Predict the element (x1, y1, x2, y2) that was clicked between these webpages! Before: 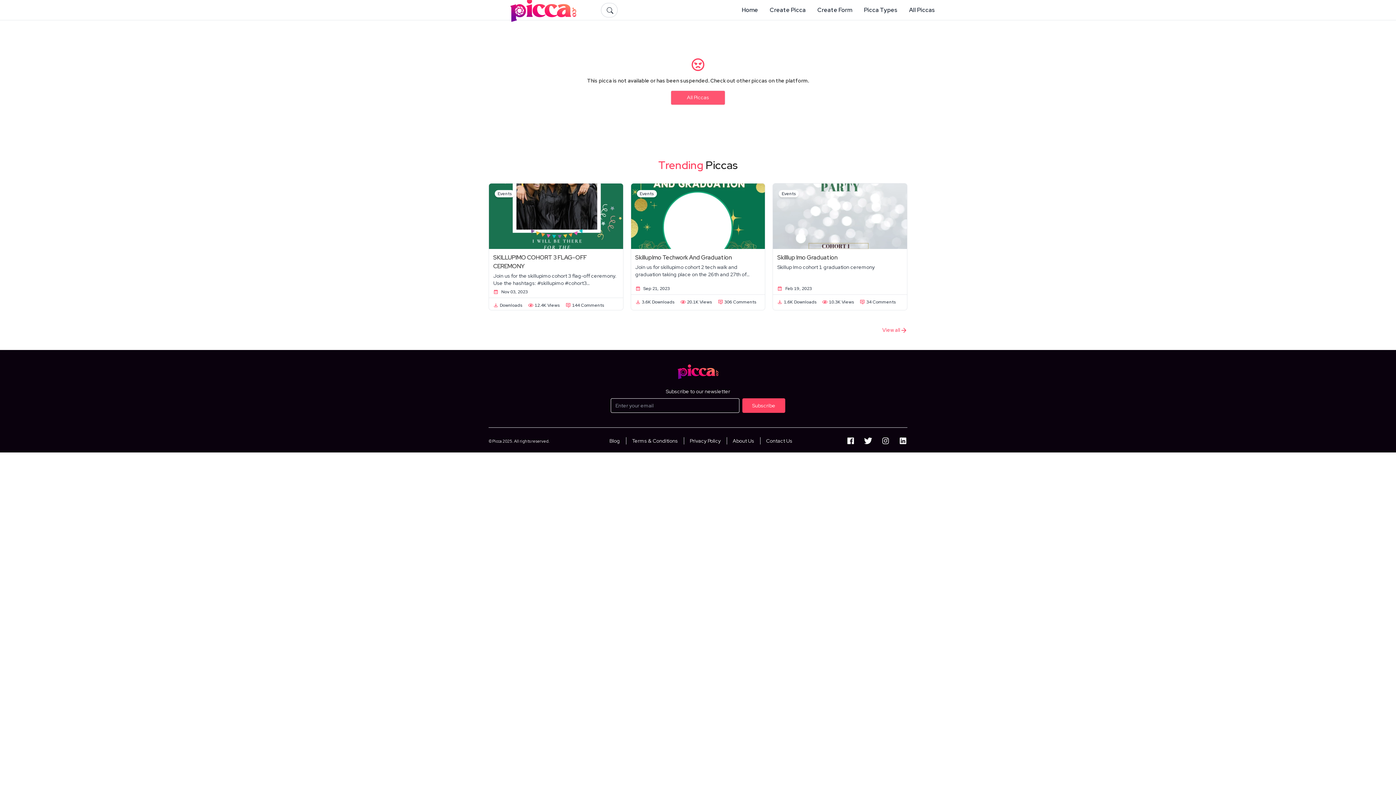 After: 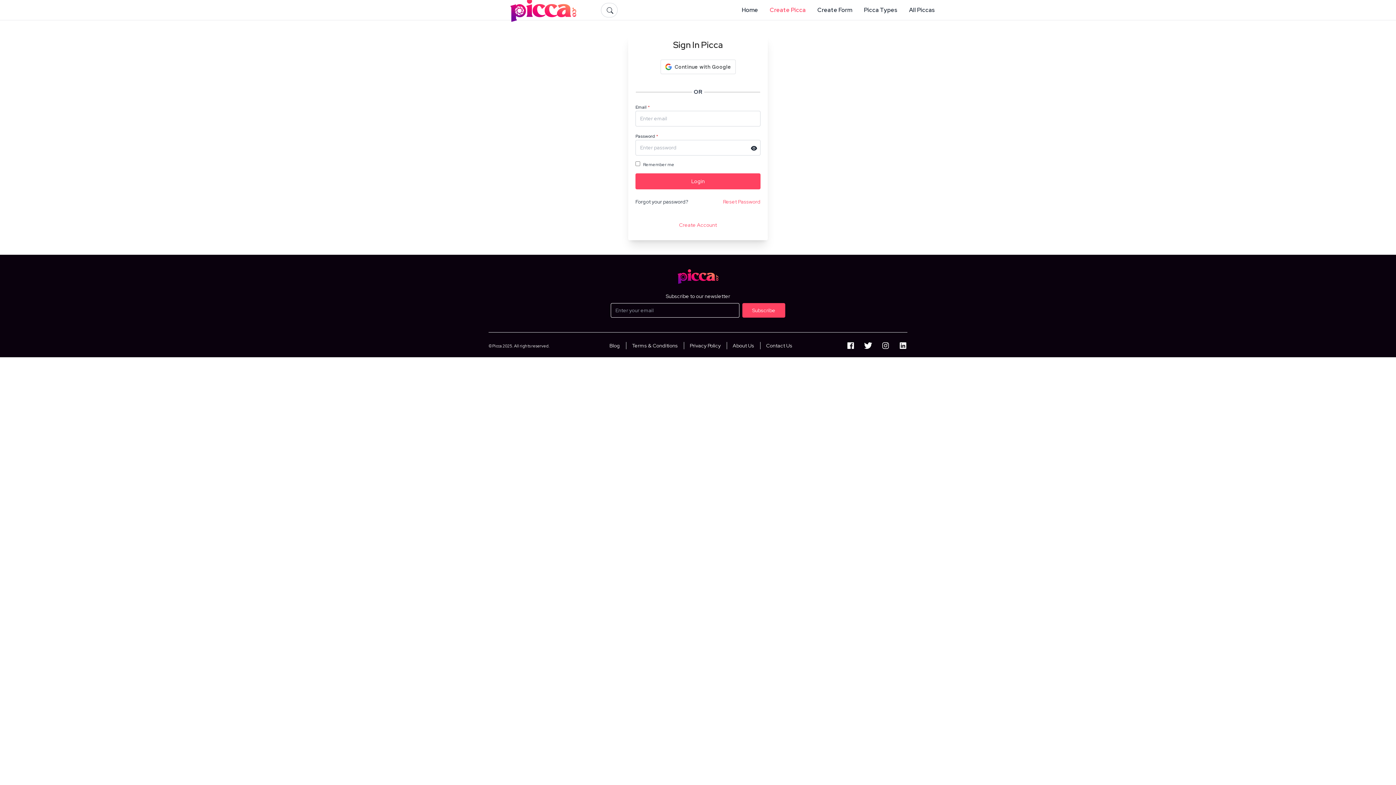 Action: label: Create Picca bbox: (770, 5, 806, 14)